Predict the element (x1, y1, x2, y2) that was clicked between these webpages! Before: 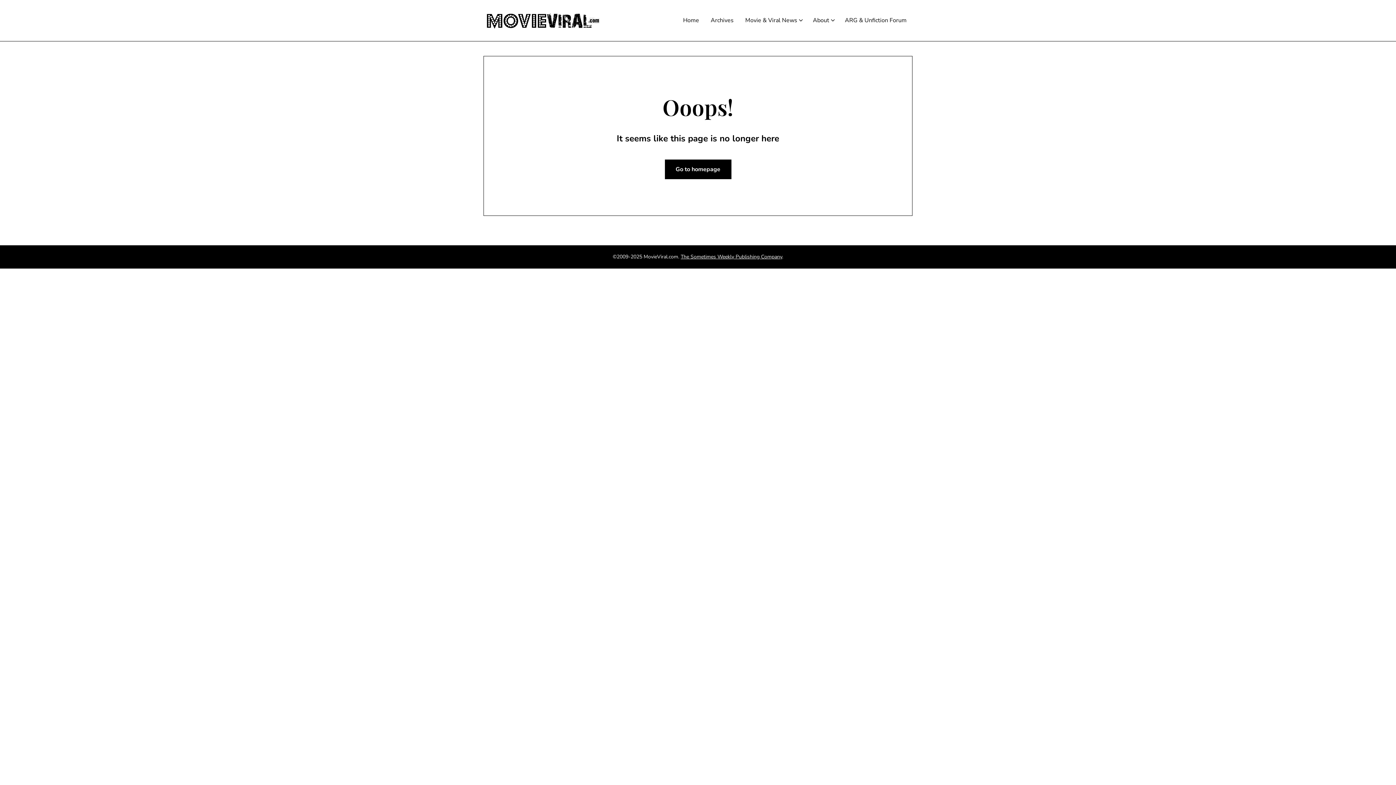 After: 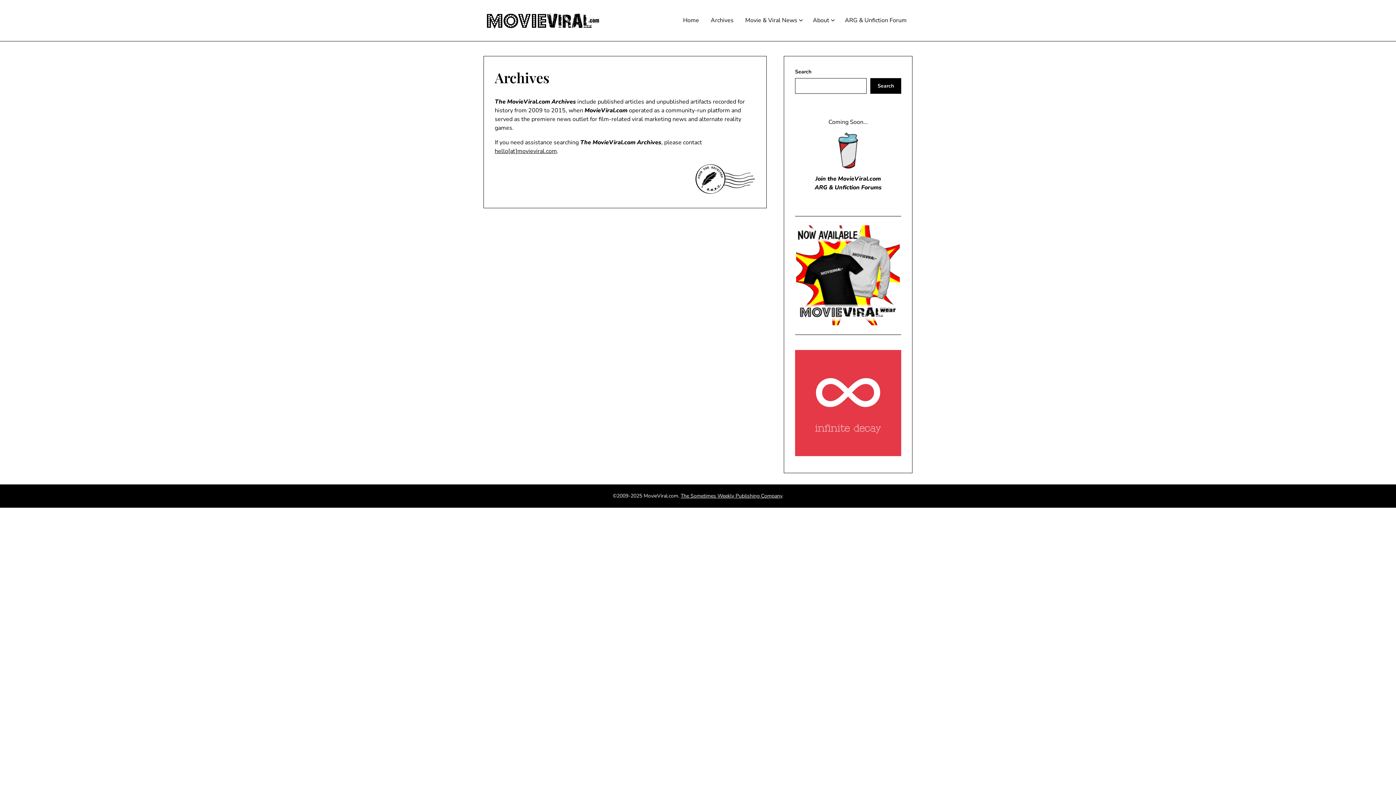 Action: bbox: (705, 8, 739, 33) label: Archives